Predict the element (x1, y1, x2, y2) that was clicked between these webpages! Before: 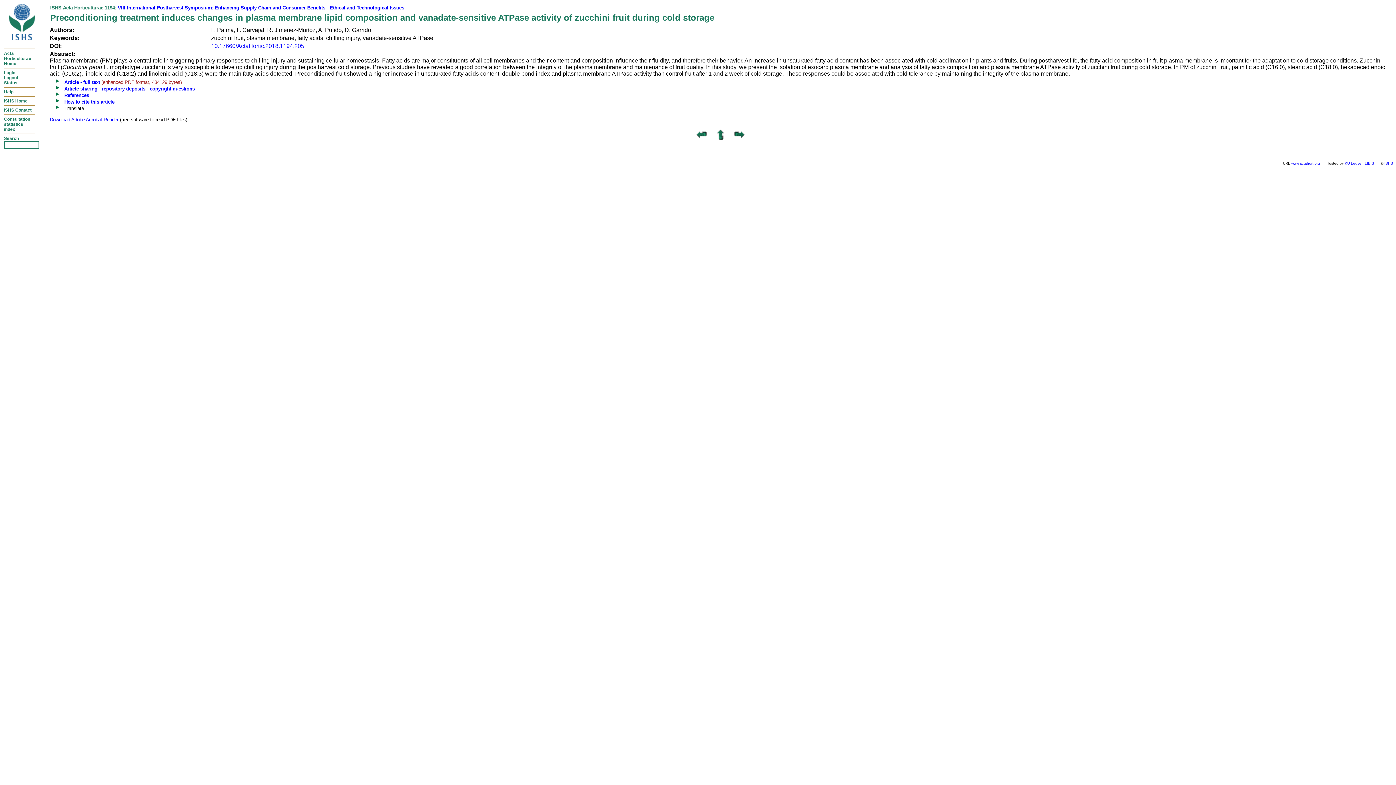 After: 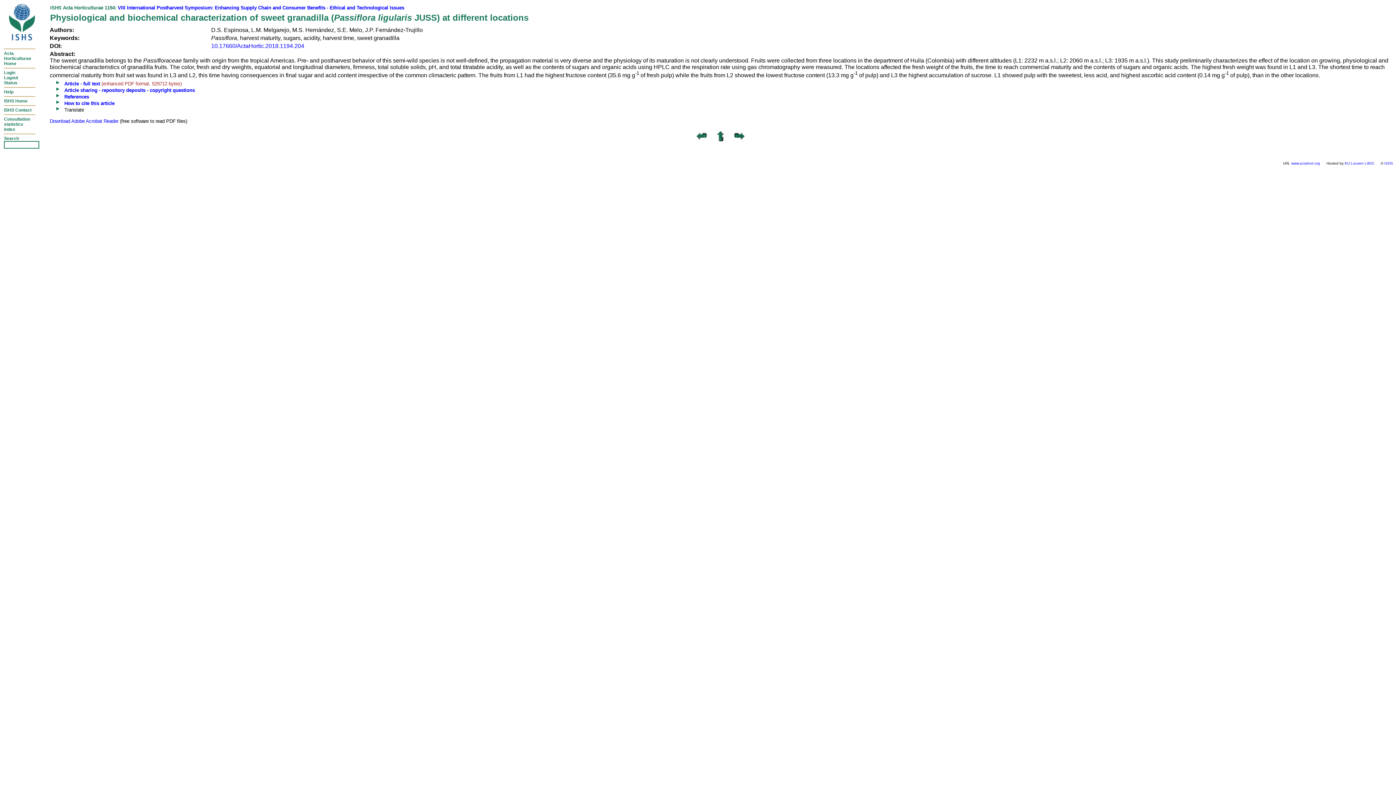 Action: bbox: (696, 135, 707, 141)